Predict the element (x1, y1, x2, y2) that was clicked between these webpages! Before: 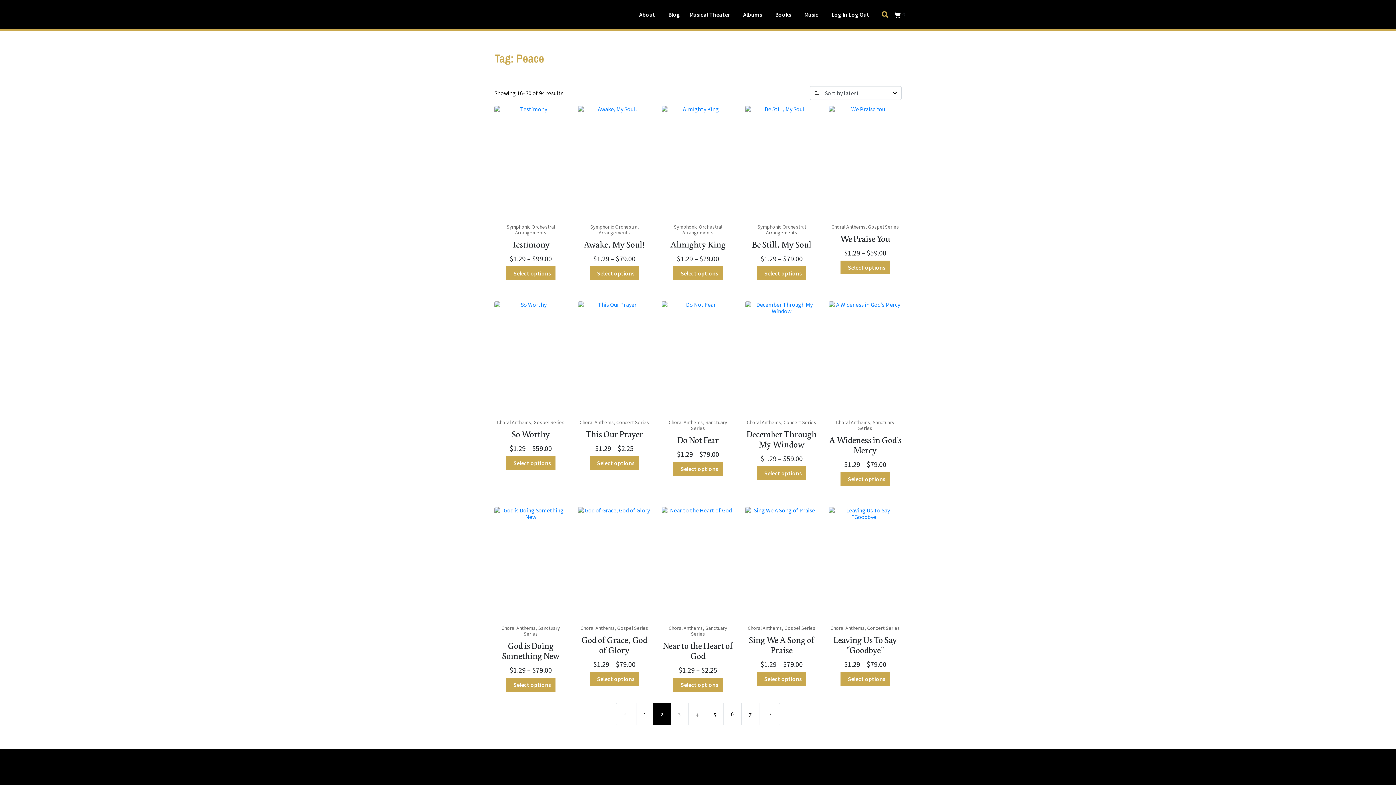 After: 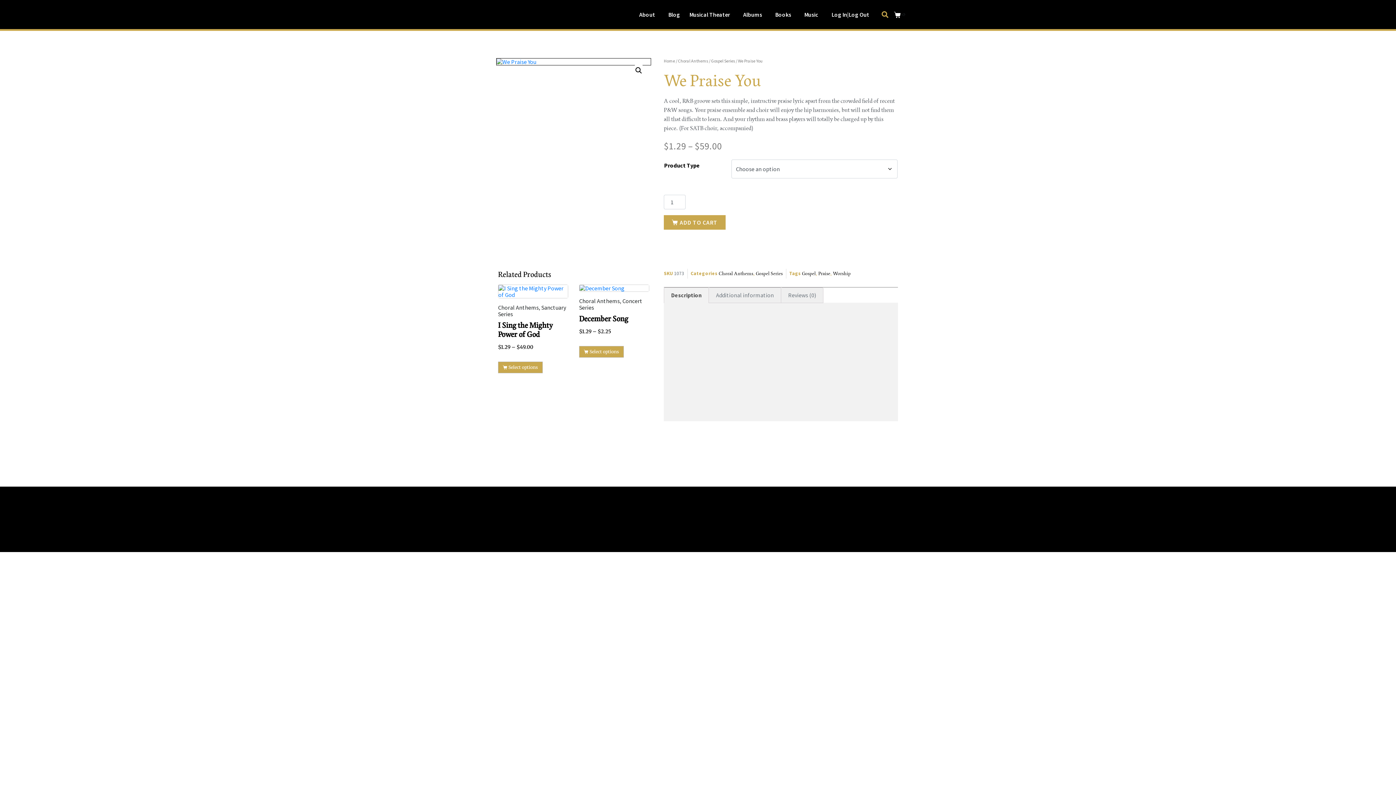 Action: label: Select options for “We Praise You” bbox: (840, 260, 890, 274)